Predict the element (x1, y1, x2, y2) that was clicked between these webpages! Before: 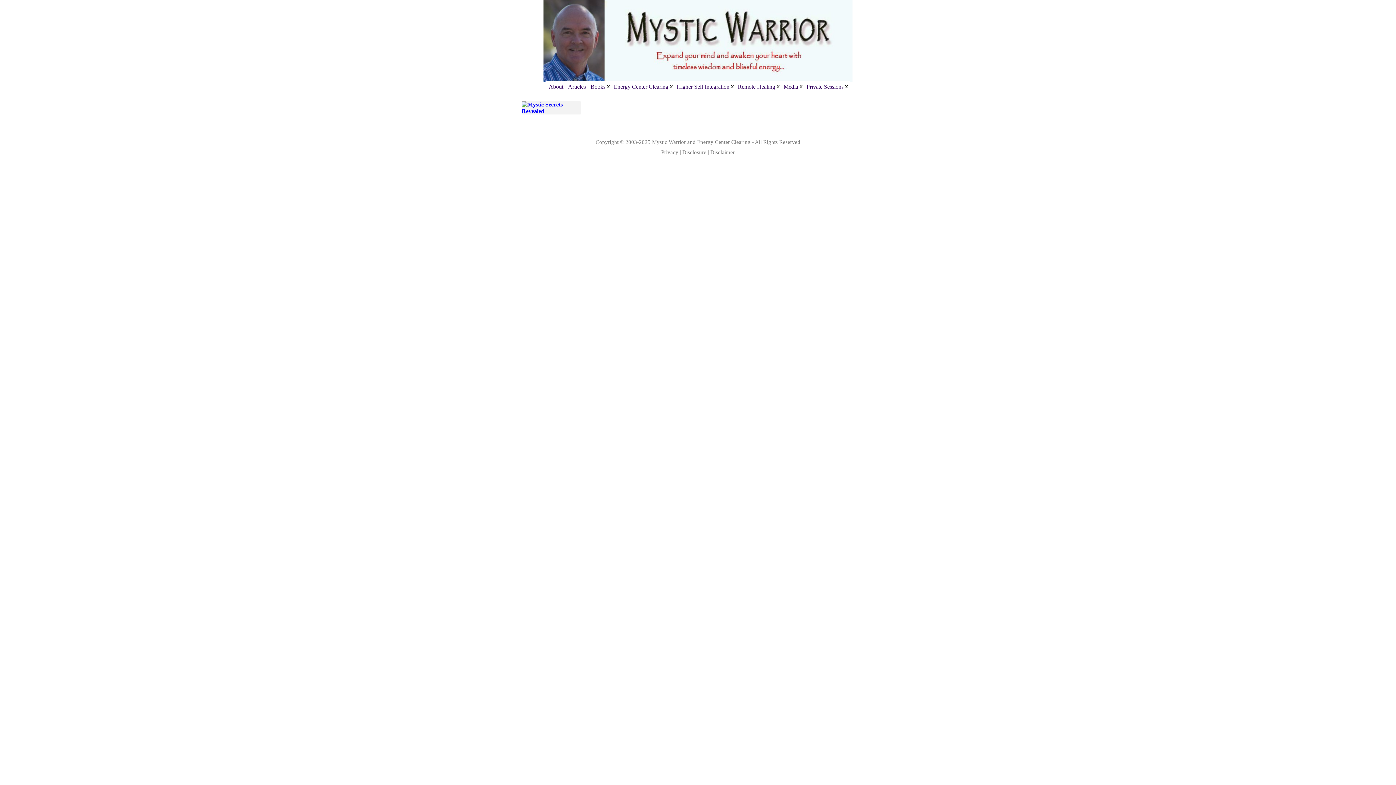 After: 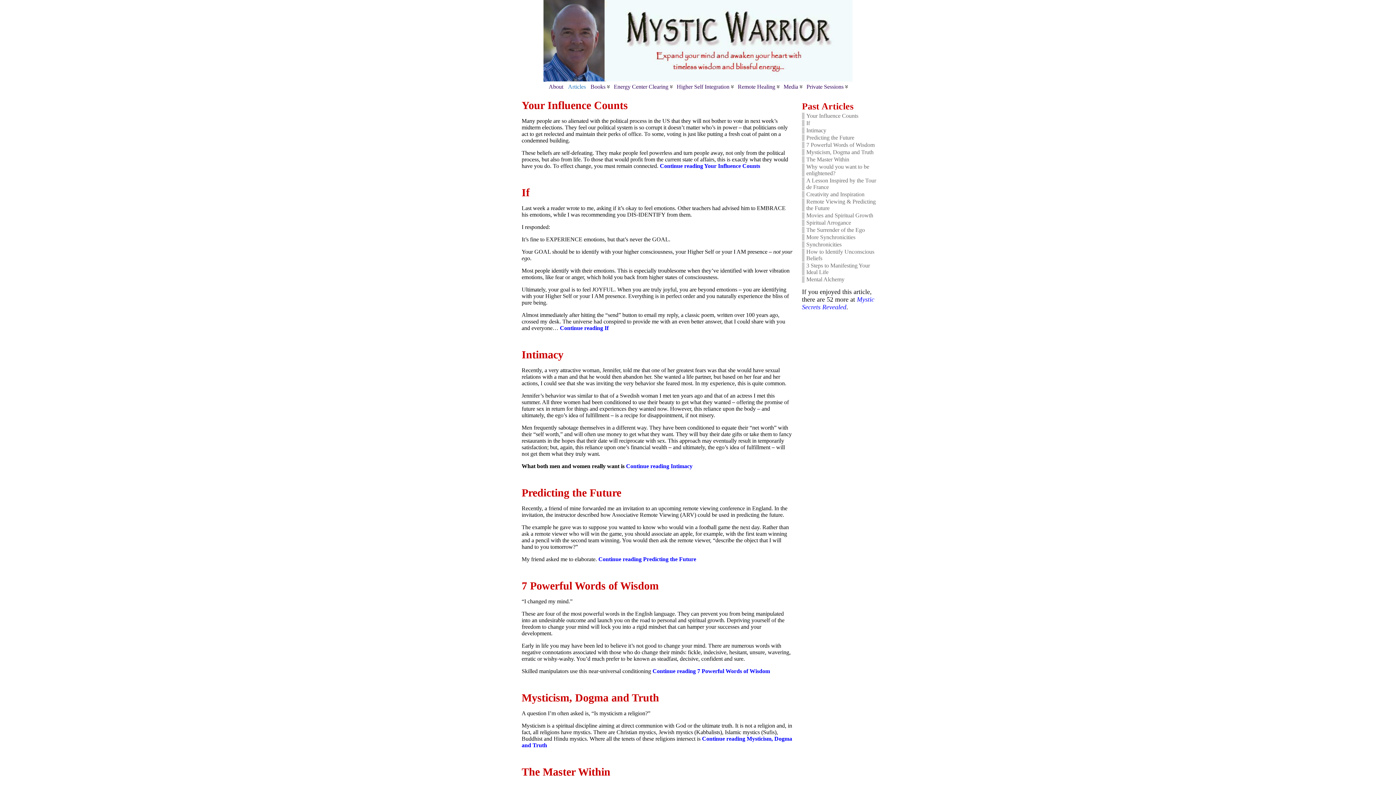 Action: bbox: (516, 0, 880, 81) label:  